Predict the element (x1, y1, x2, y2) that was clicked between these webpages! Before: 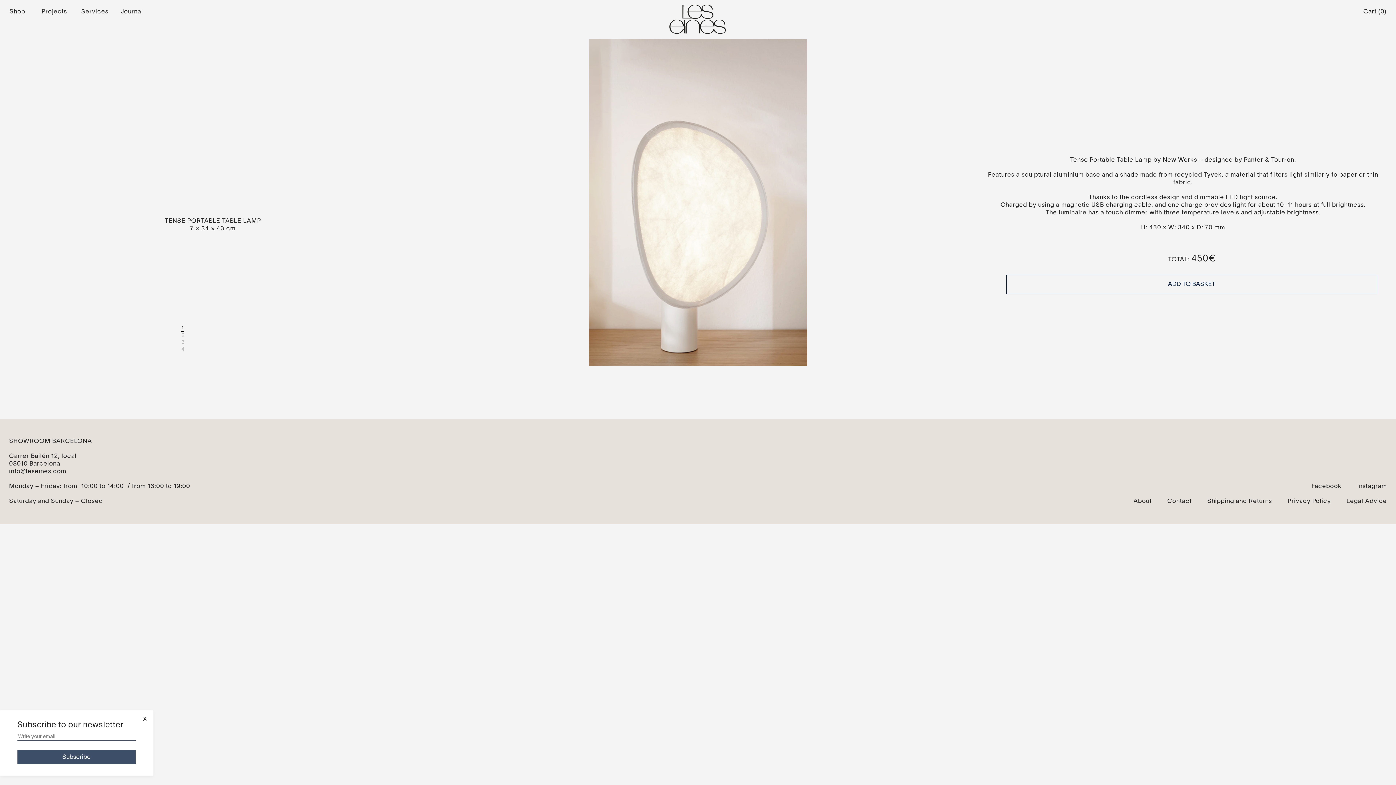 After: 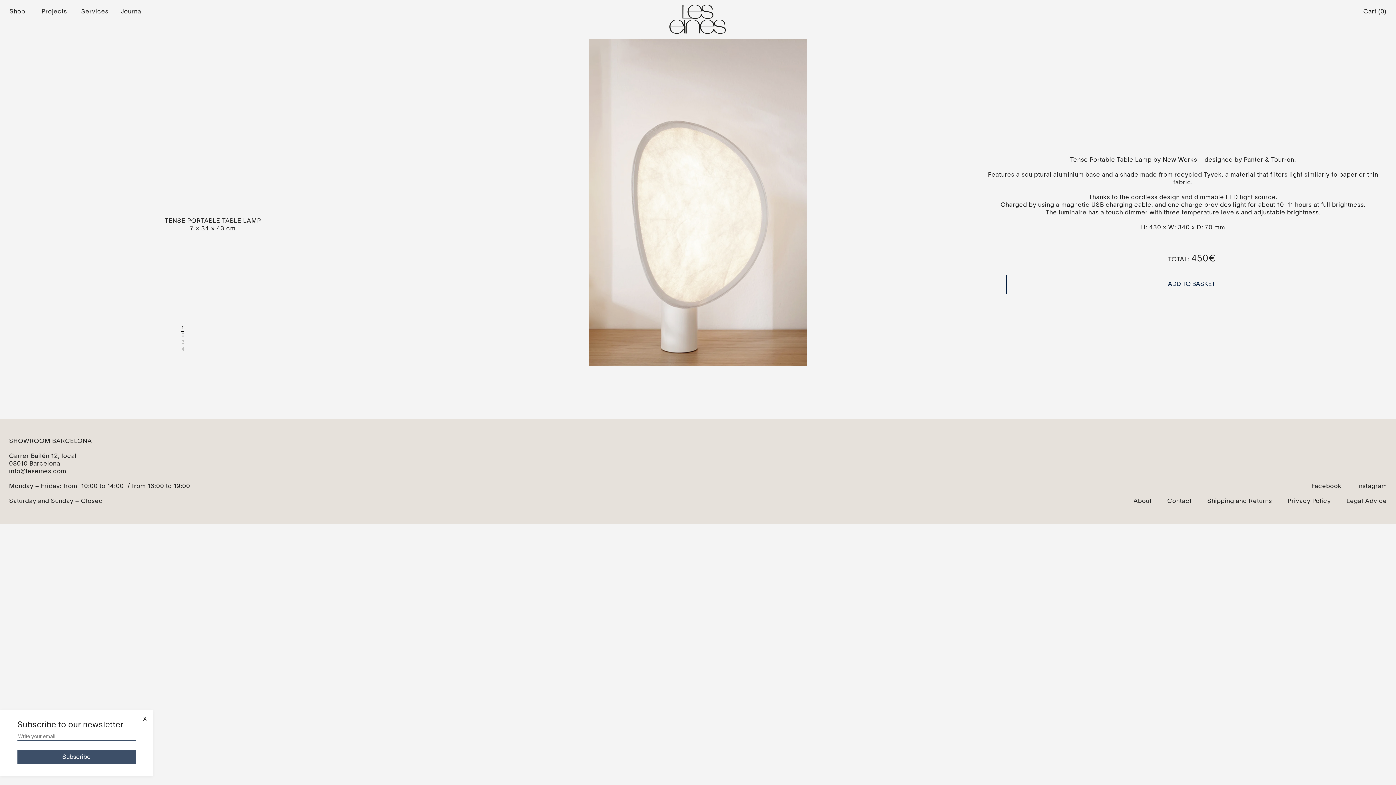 Action: bbox: (181, 325, 184, 332) label: Go to slide 1